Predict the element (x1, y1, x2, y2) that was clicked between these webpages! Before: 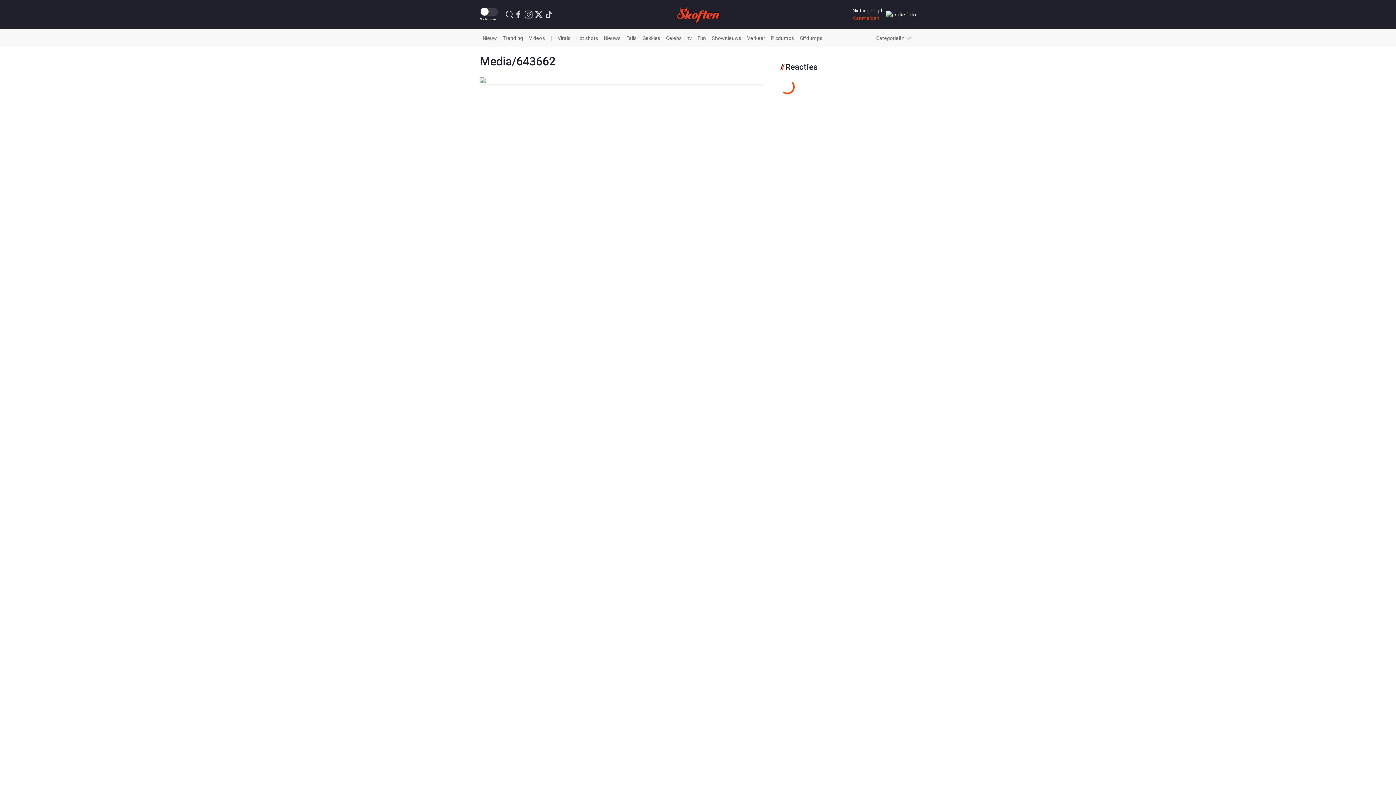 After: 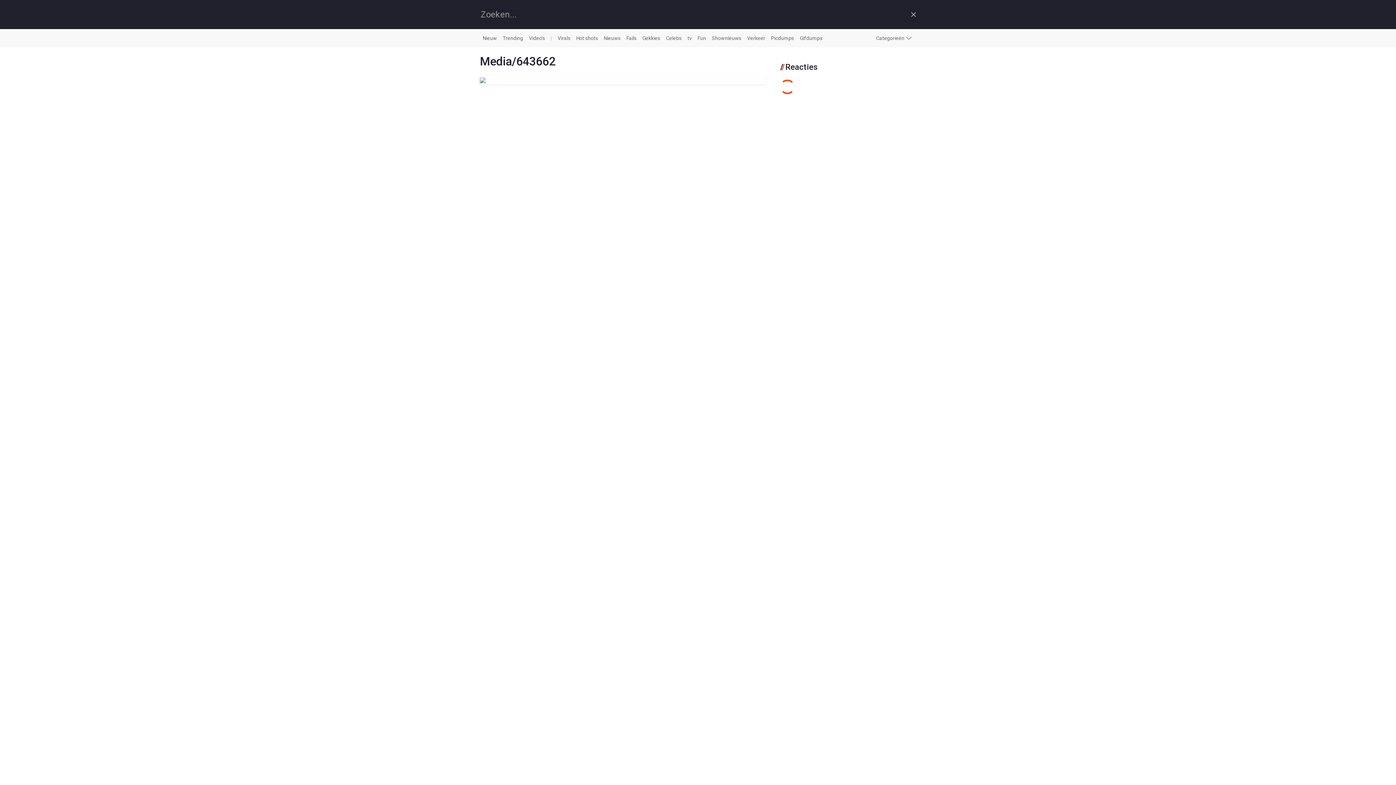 Action: label: Open Search bbox: (505, 10, 514, 18)